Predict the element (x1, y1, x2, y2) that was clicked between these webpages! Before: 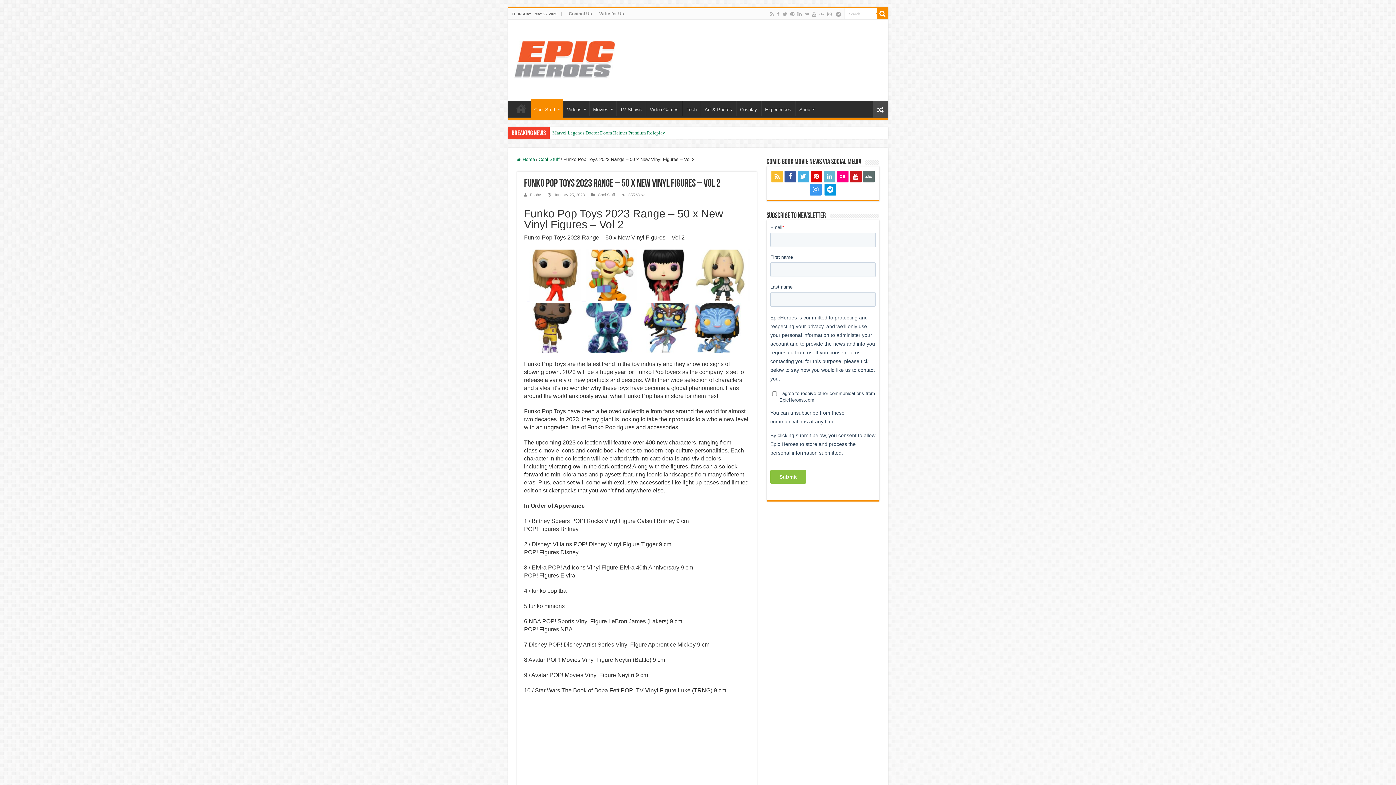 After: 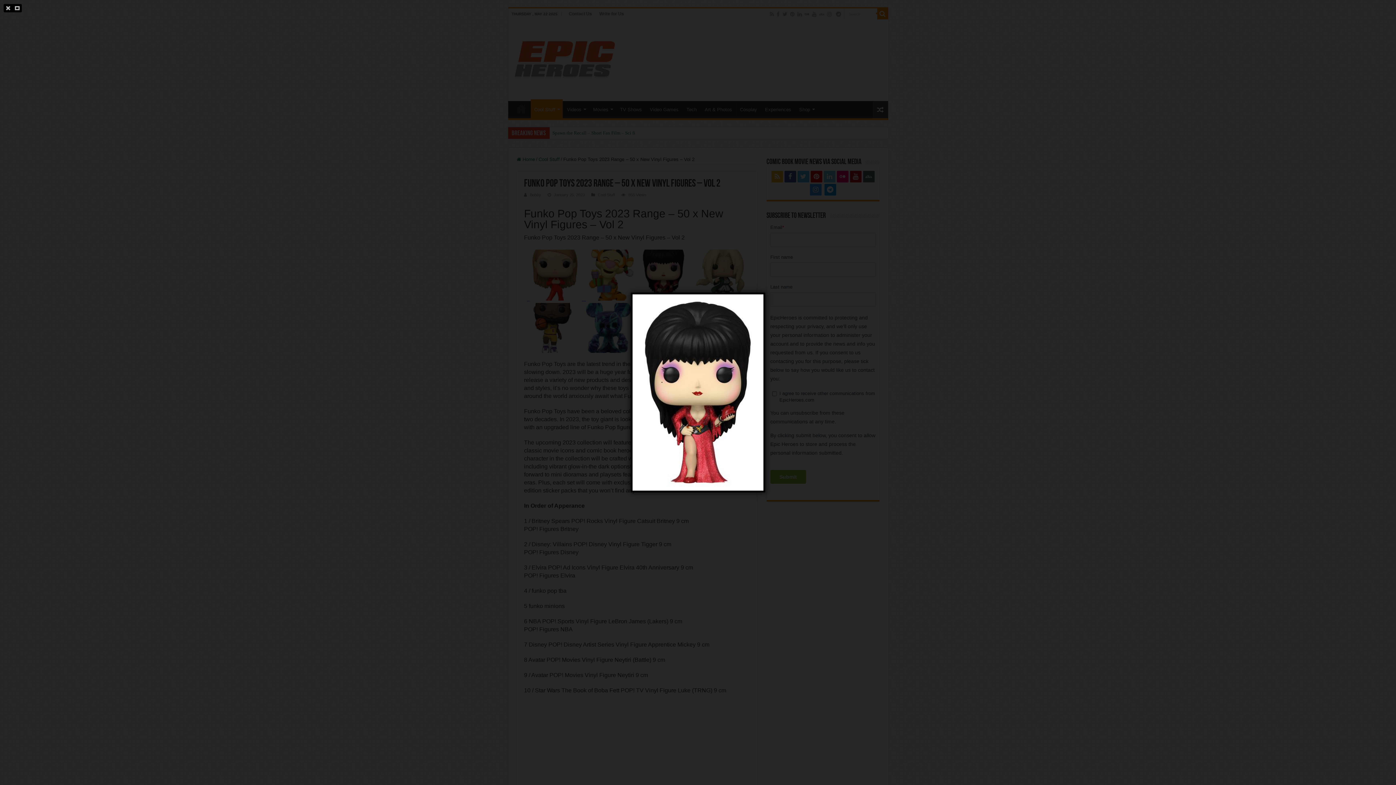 Action: bbox: (643, 741, 698, 747)